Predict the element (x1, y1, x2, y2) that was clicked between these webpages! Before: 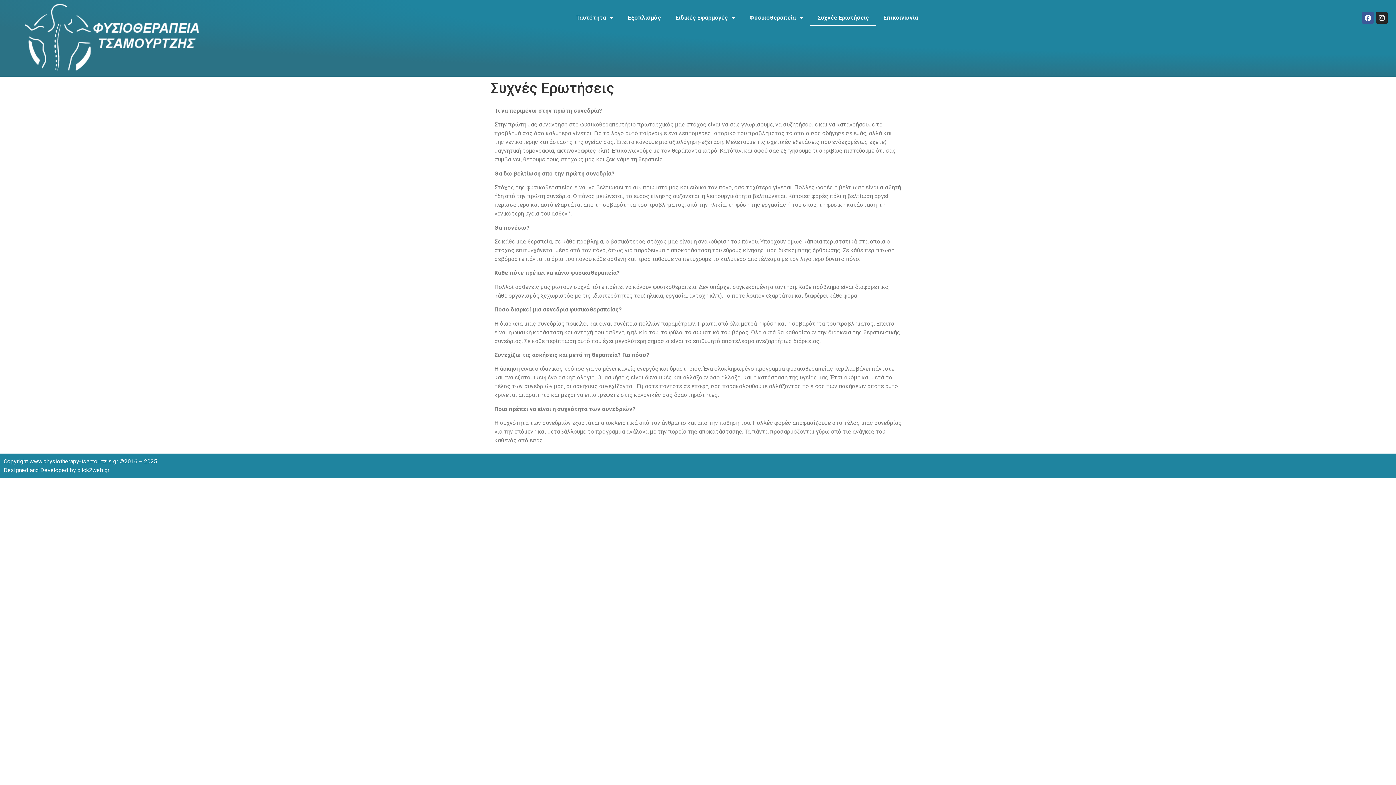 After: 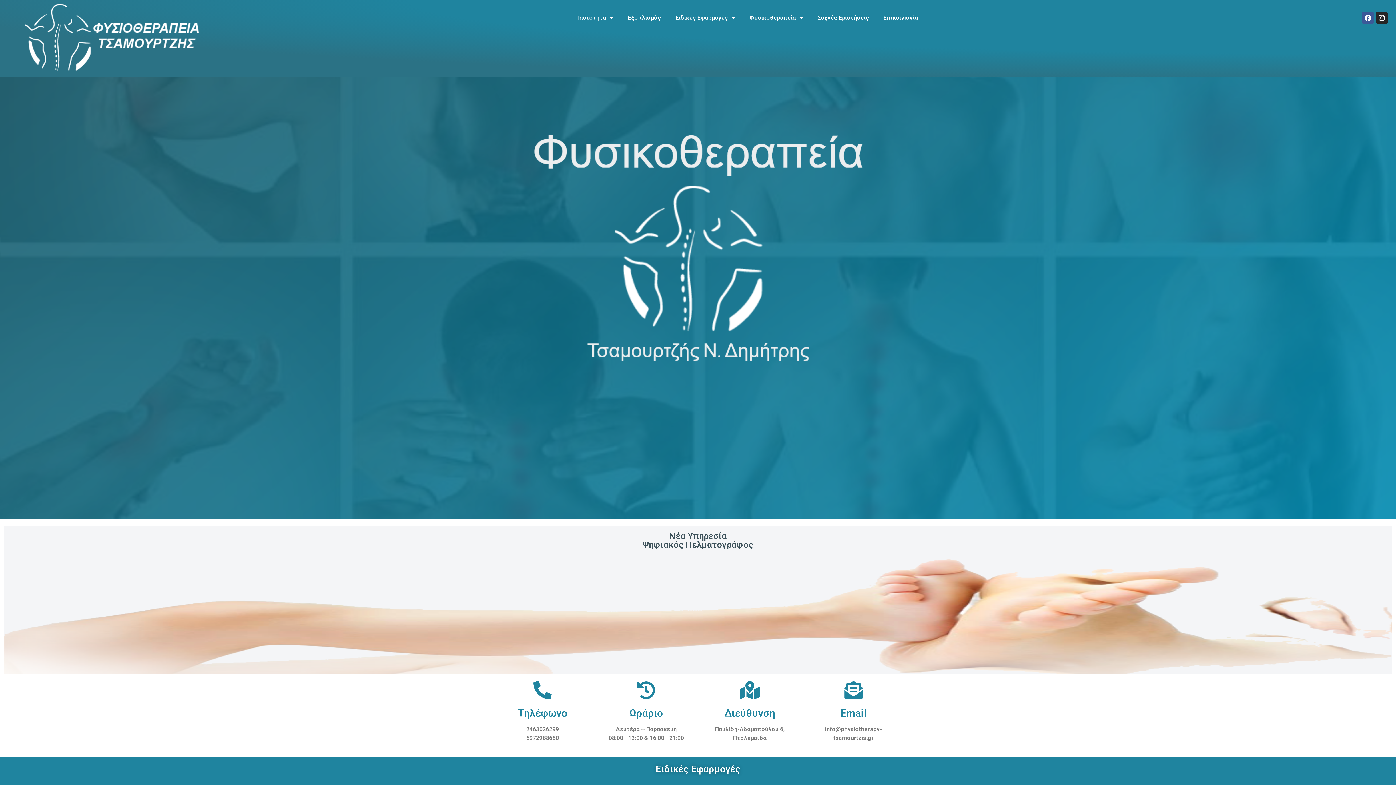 Action: bbox: (3, 3, 199, 73)